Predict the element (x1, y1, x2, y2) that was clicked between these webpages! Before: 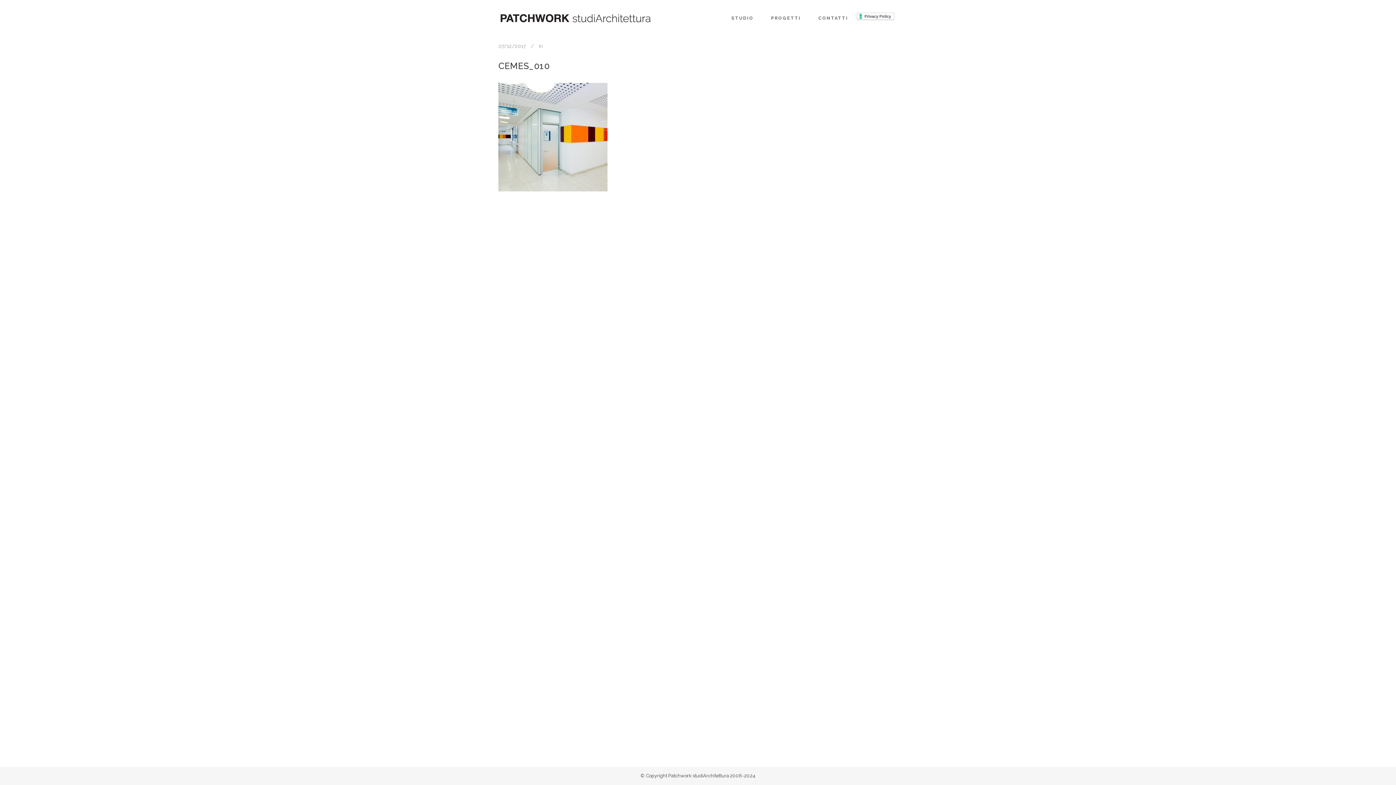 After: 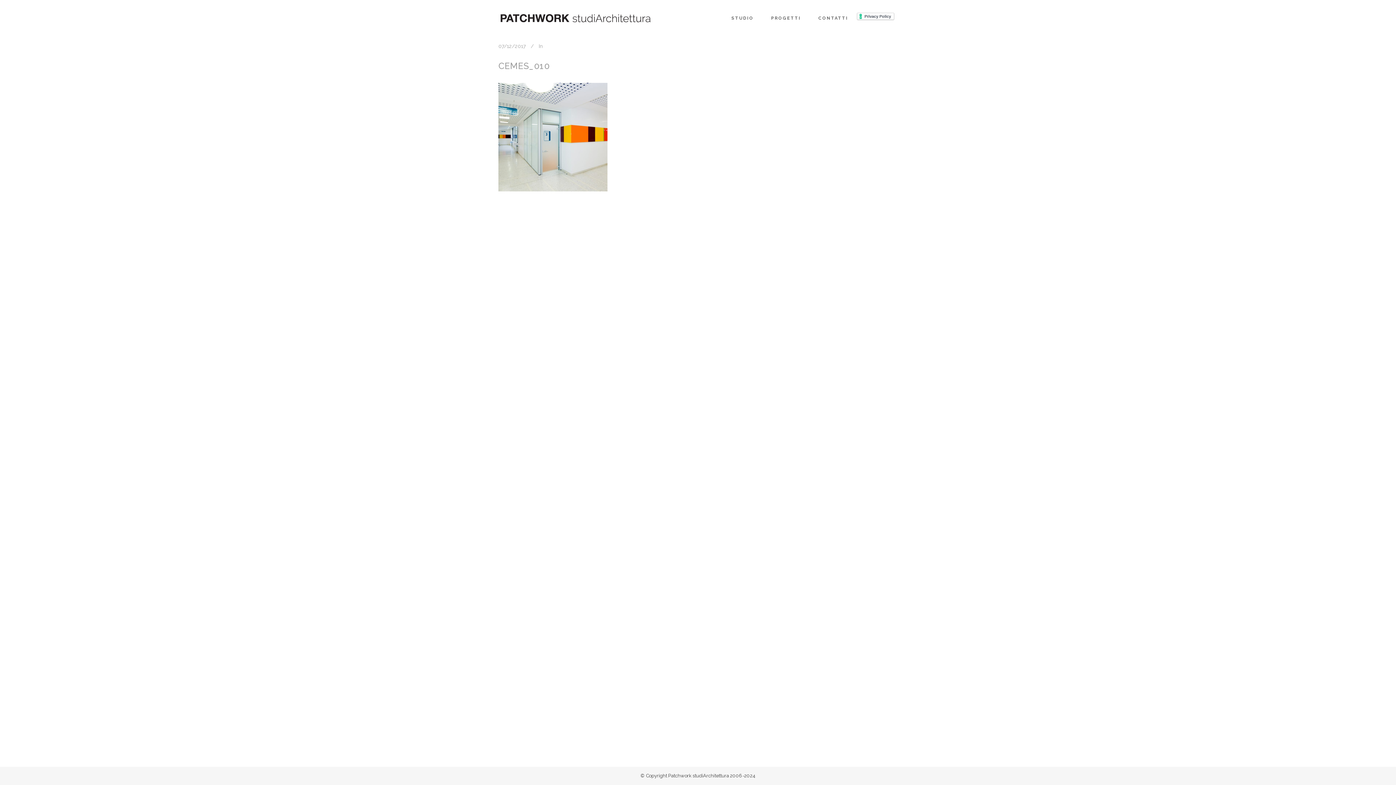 Action: bbox: (498, 60, 549, 71) label: CEMES_010